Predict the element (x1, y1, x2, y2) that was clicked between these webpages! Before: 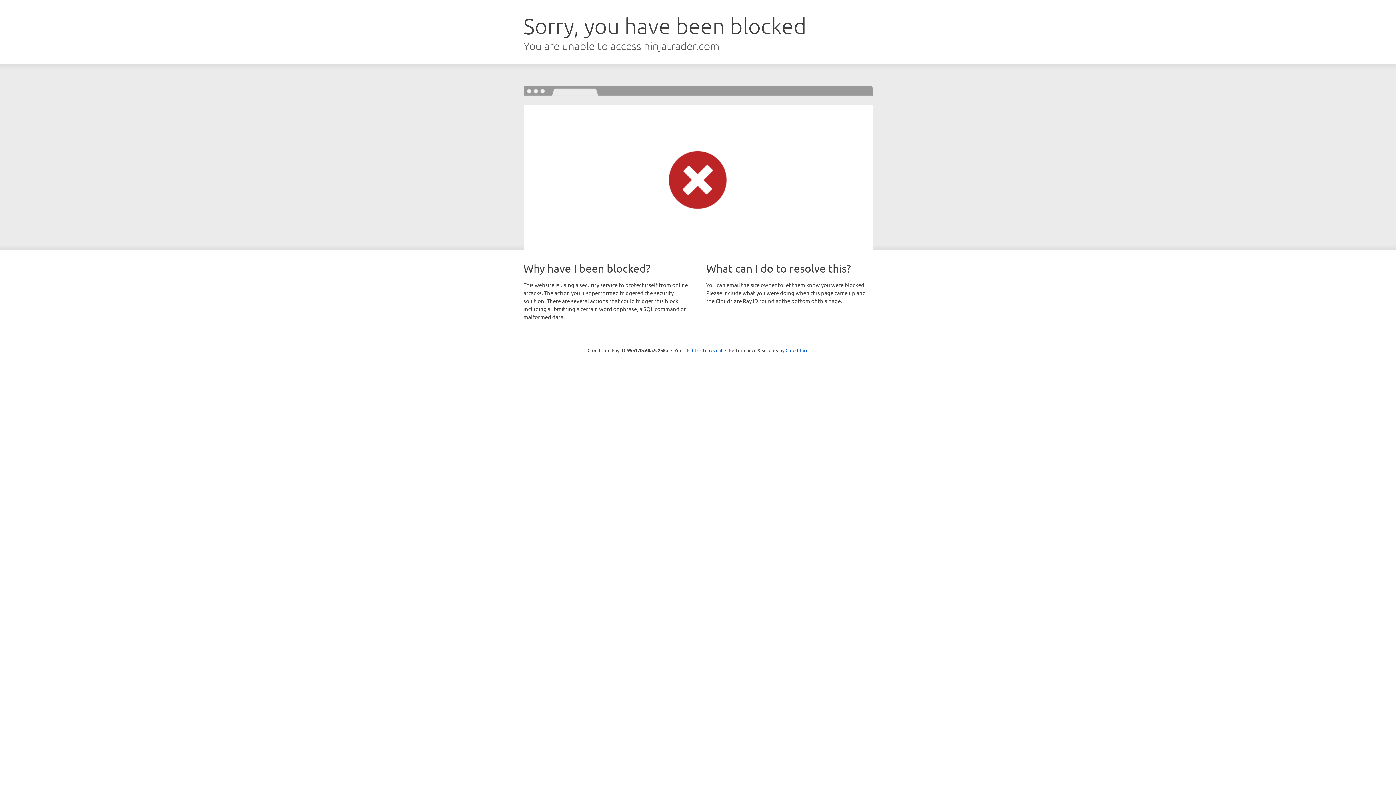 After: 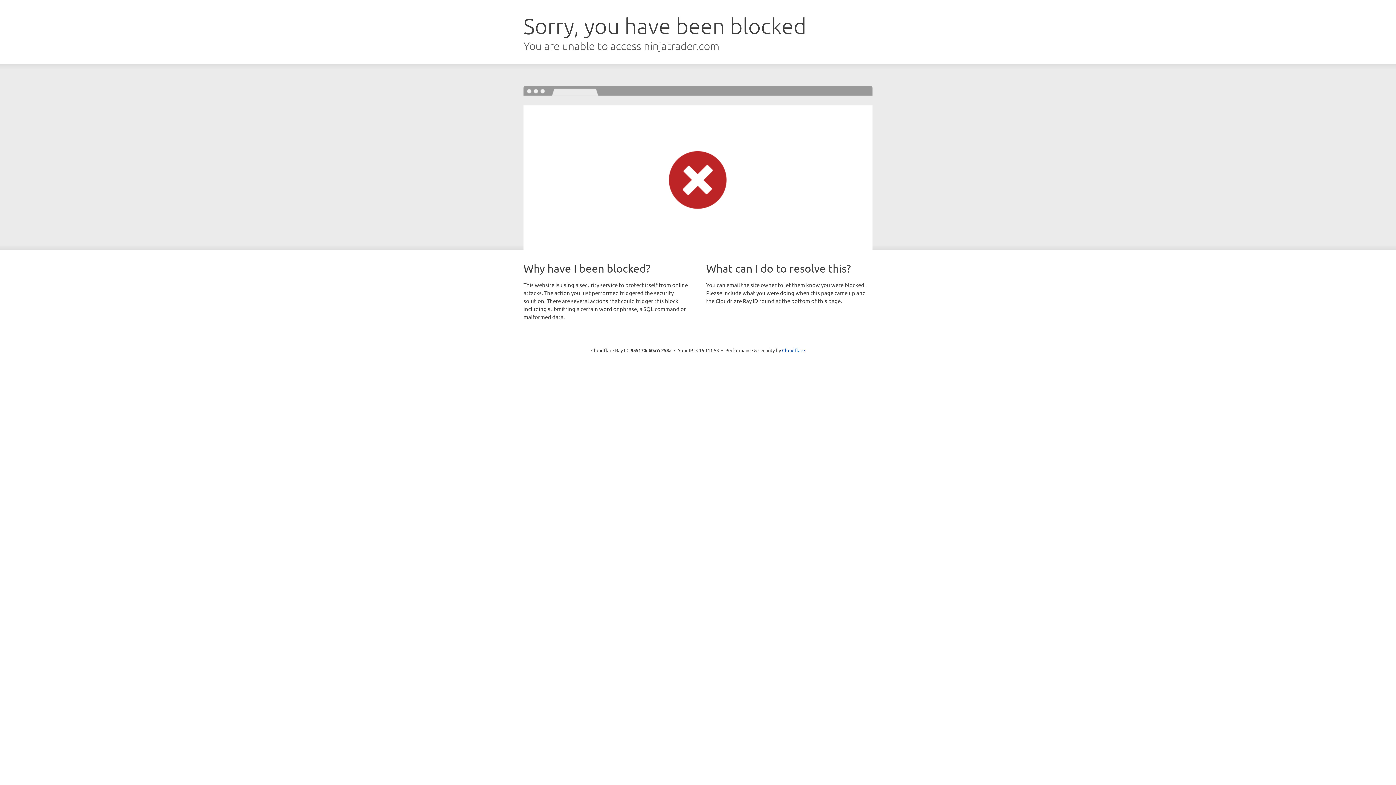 Action: label: Click to reveal bbox: (692, 346, 722, 353)